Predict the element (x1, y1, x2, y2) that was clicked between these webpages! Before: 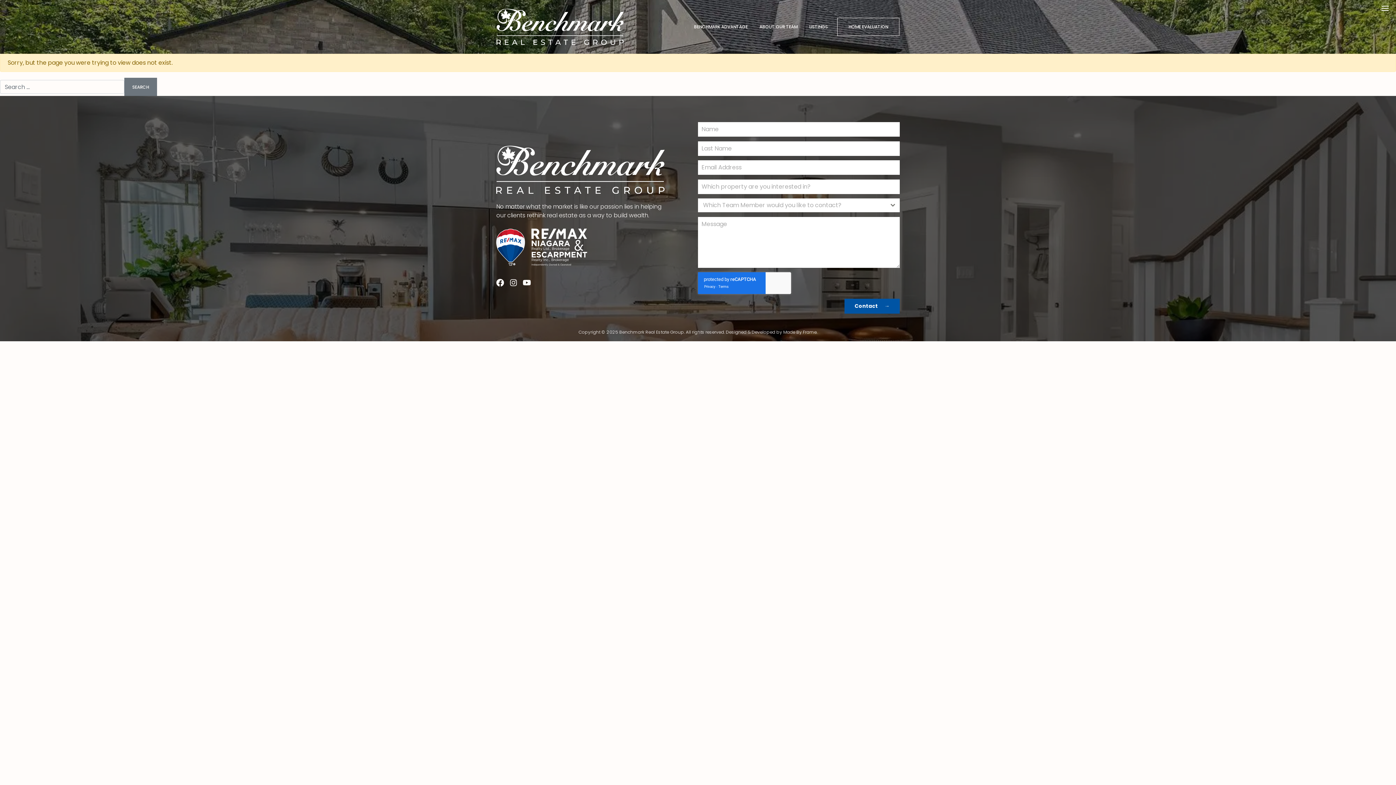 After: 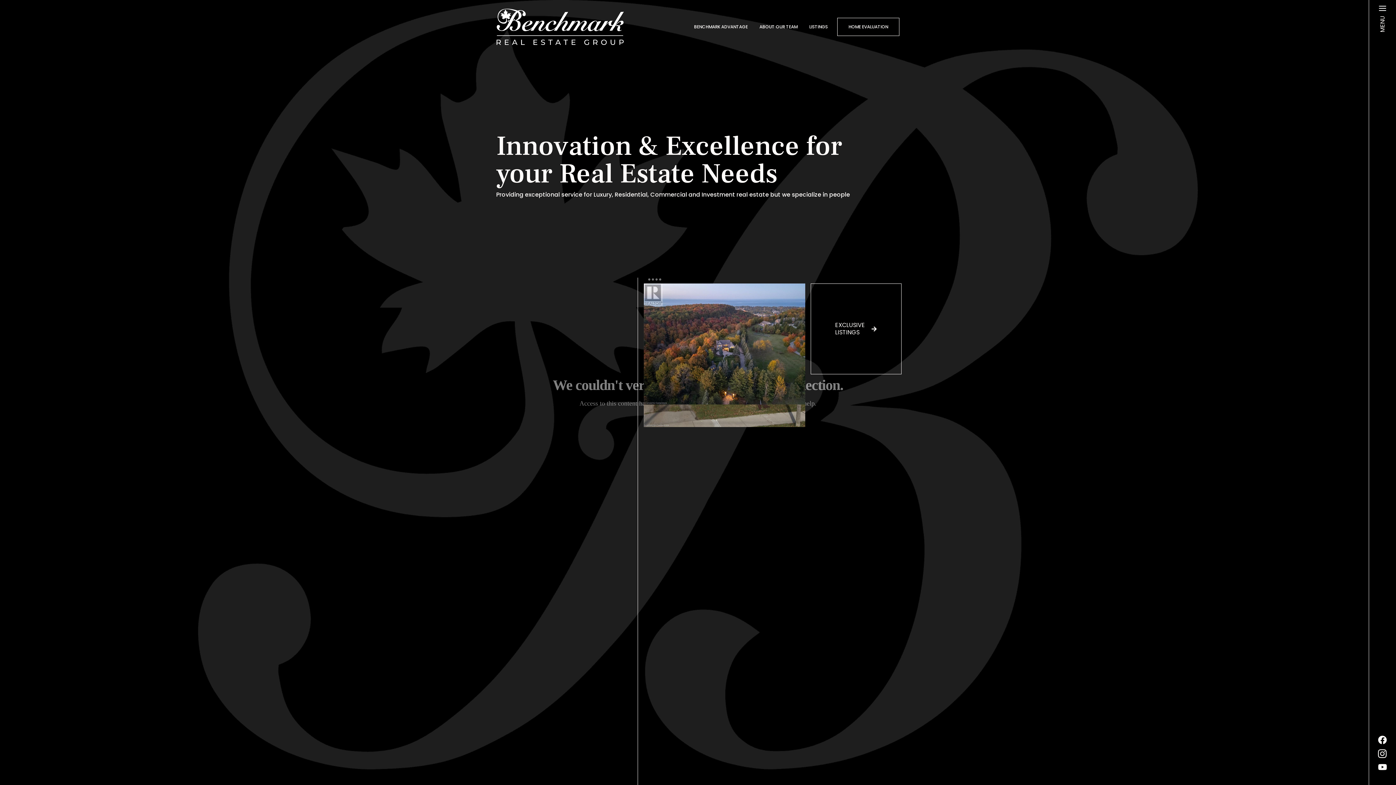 Action: bbox: (496, 8, 637, 45)